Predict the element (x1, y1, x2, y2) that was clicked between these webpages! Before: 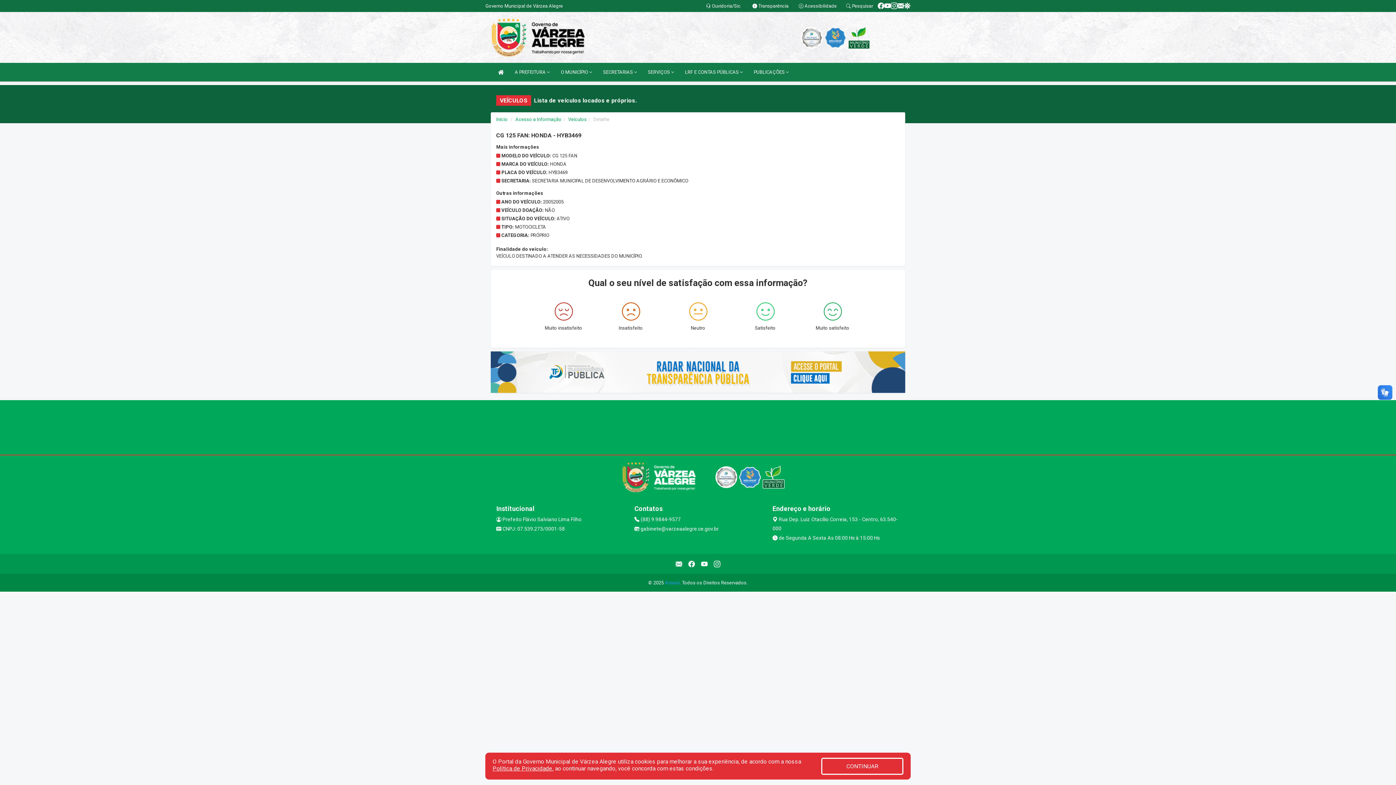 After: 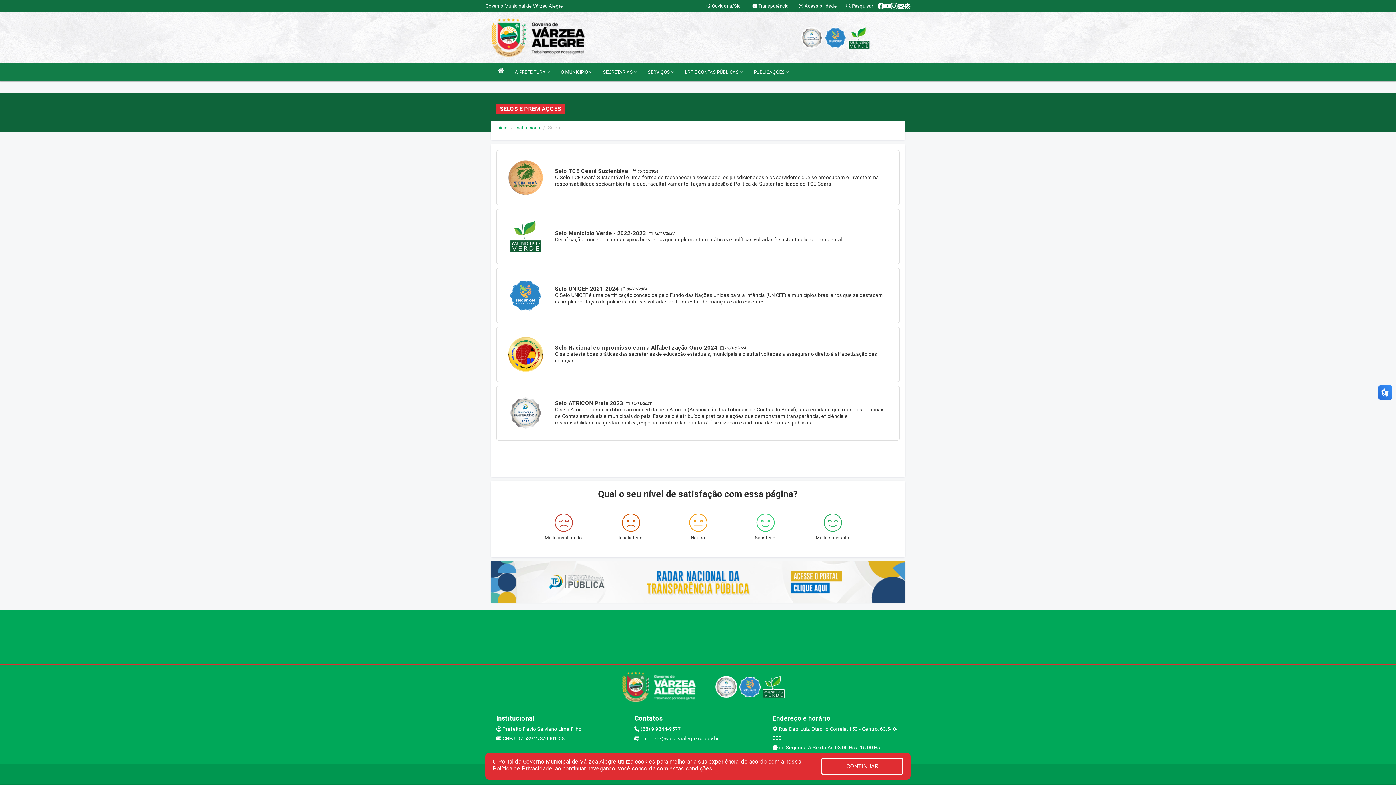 Action: bbox: (824, 34, 846, 40)